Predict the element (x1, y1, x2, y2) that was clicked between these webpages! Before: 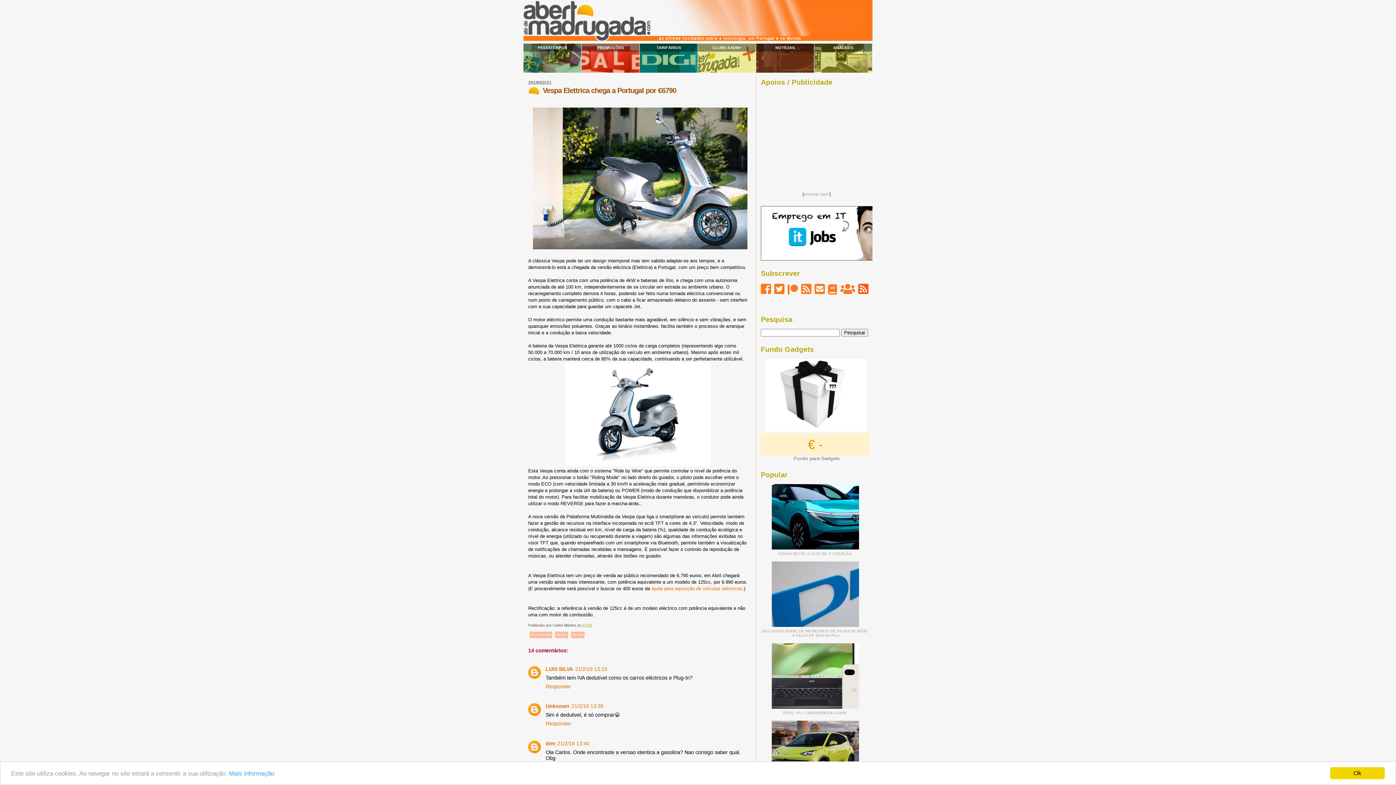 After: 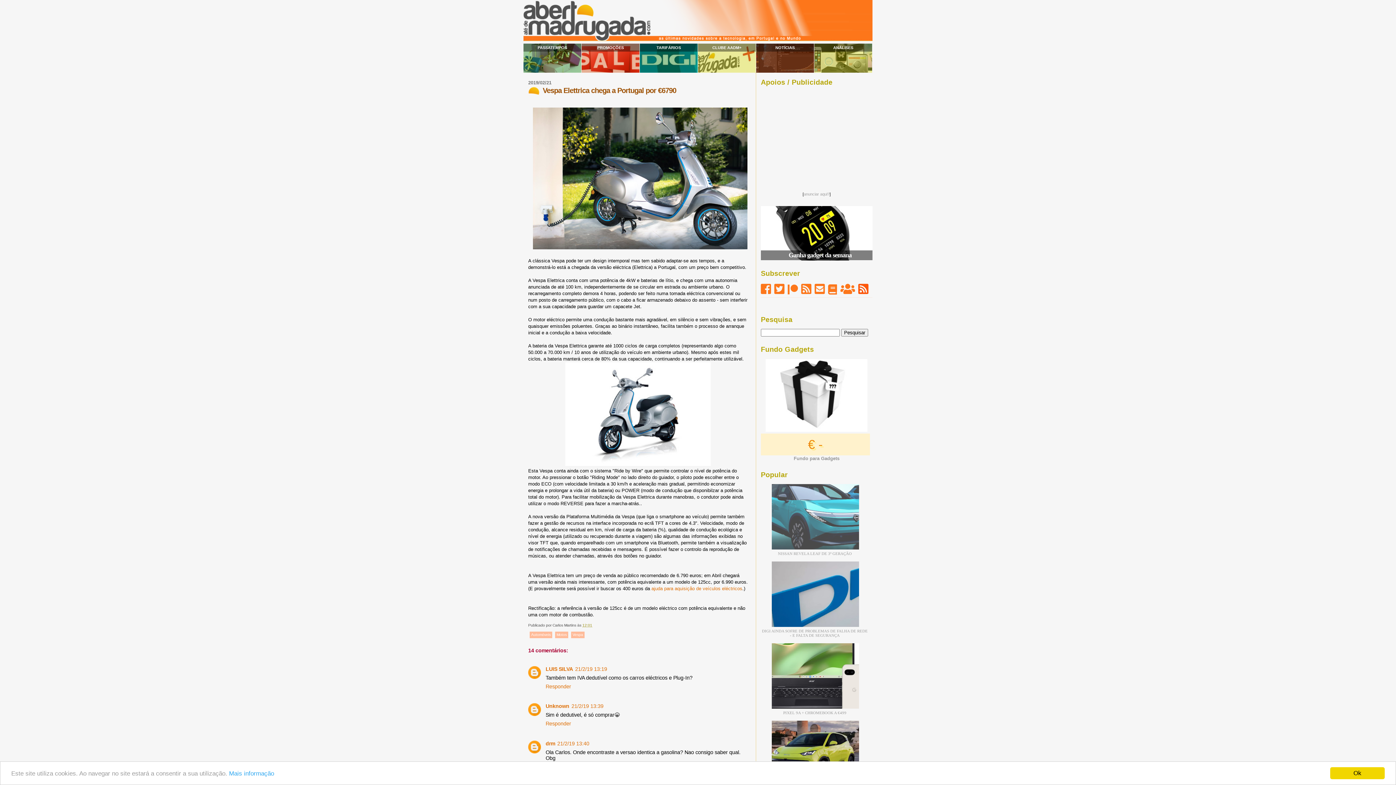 Action: bbox: (771, 484, 859, 549)